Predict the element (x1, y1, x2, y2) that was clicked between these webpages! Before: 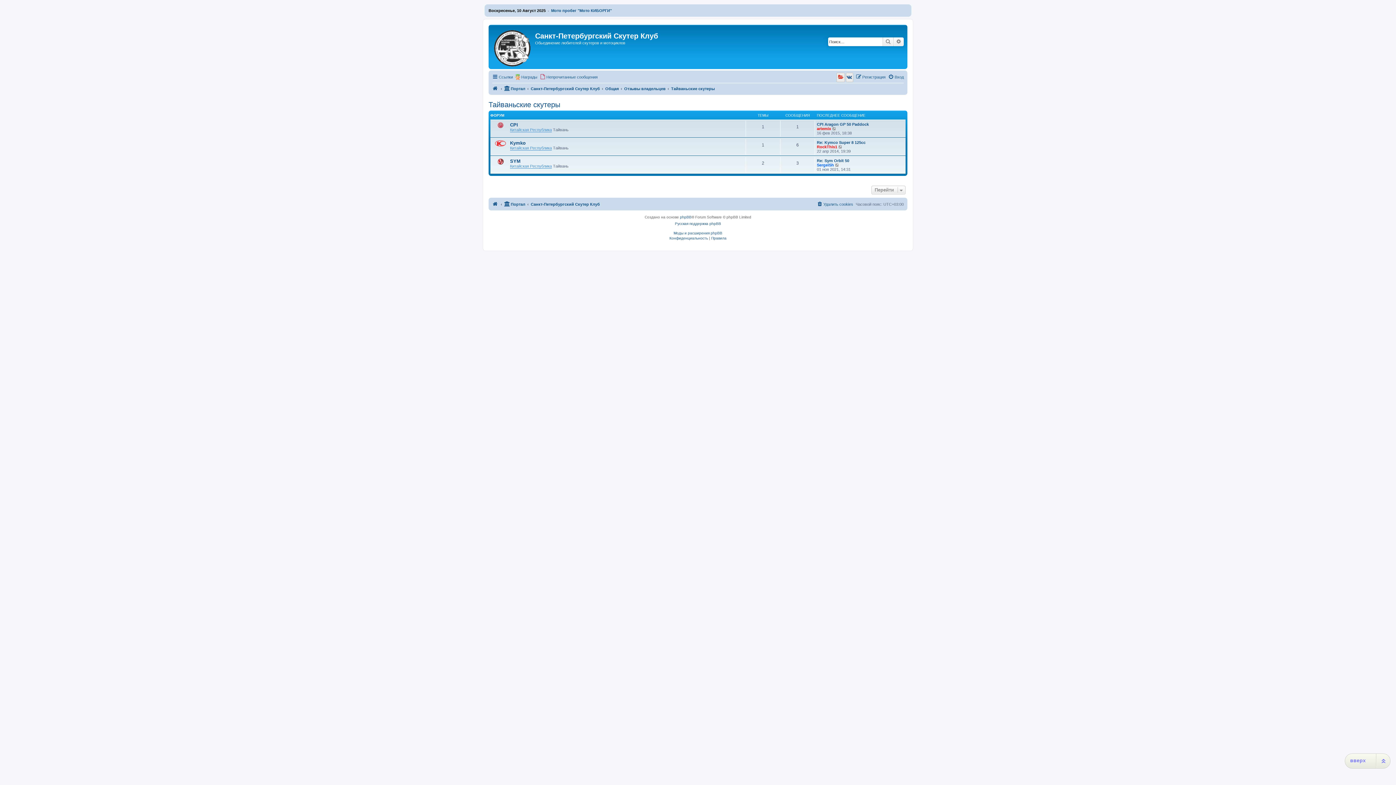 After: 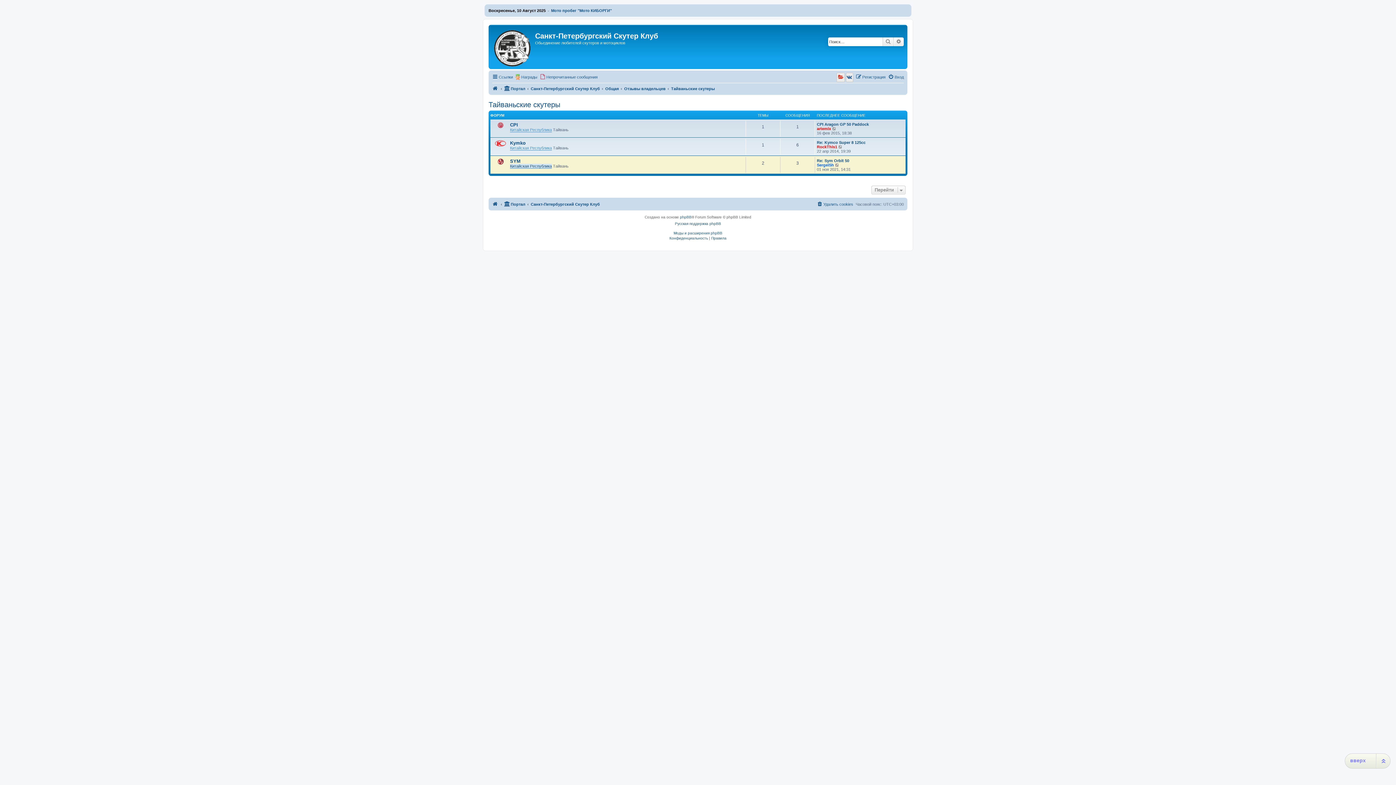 Action: label: Китайская Республика bbox: (510, 164, 552, 168)